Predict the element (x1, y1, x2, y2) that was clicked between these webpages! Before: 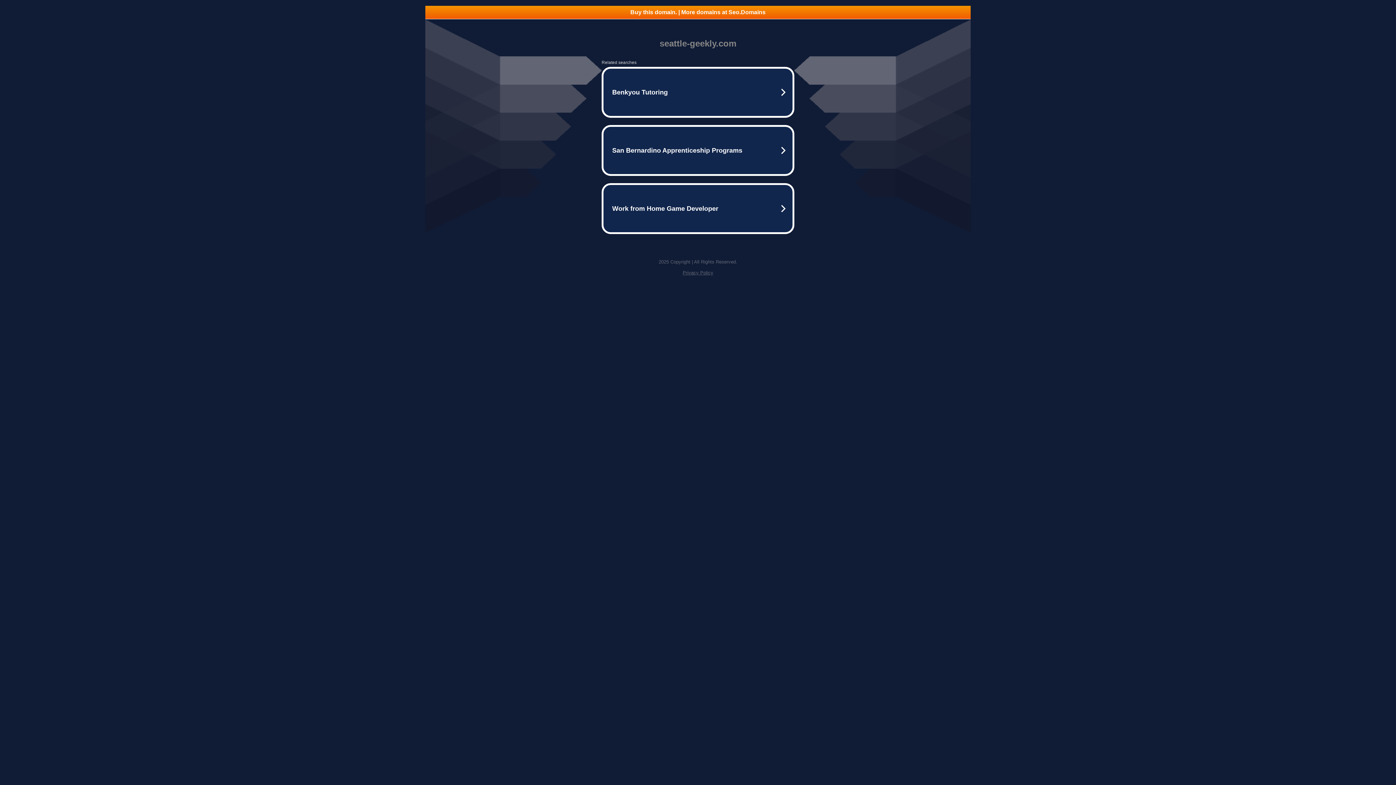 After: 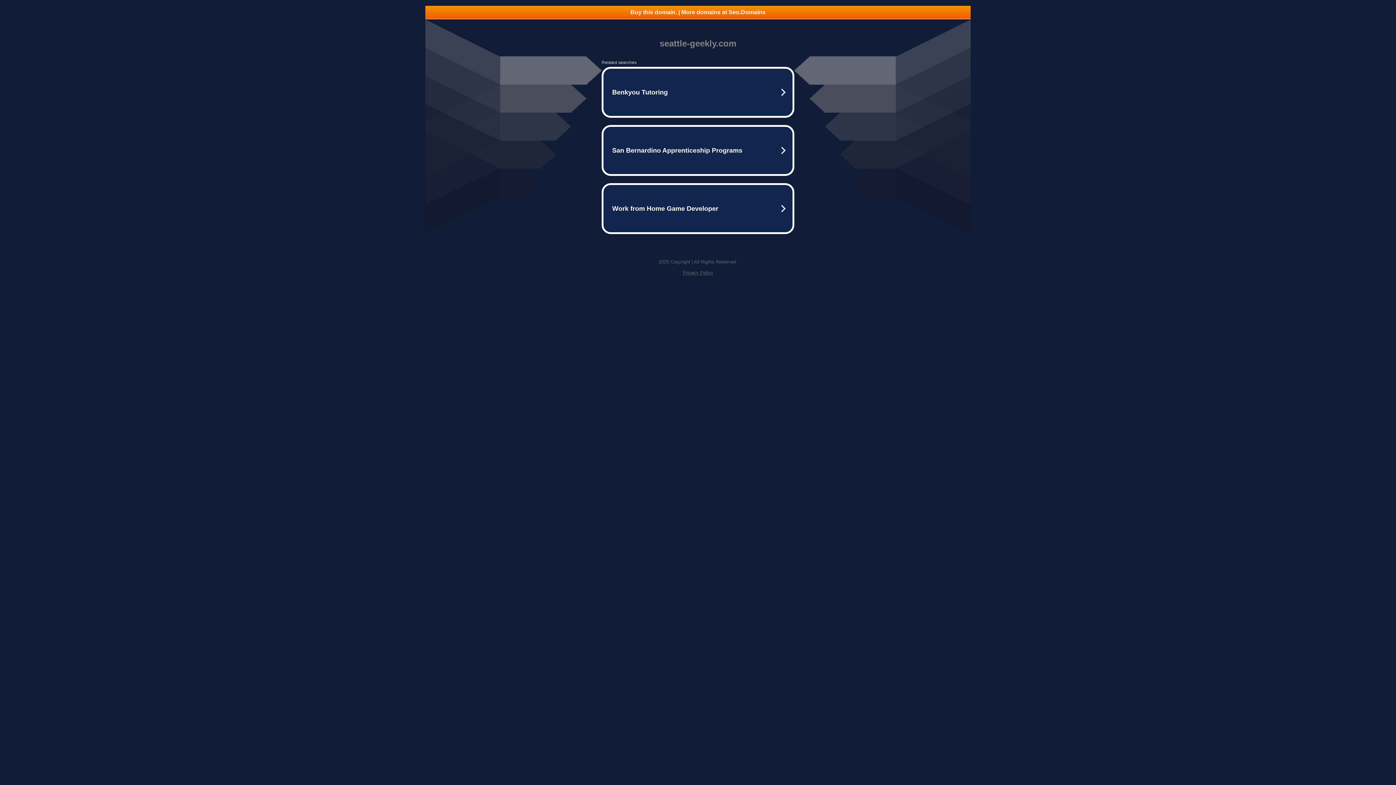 Action: label: Privacy Policy bbox: (682, 270, 713, 275)